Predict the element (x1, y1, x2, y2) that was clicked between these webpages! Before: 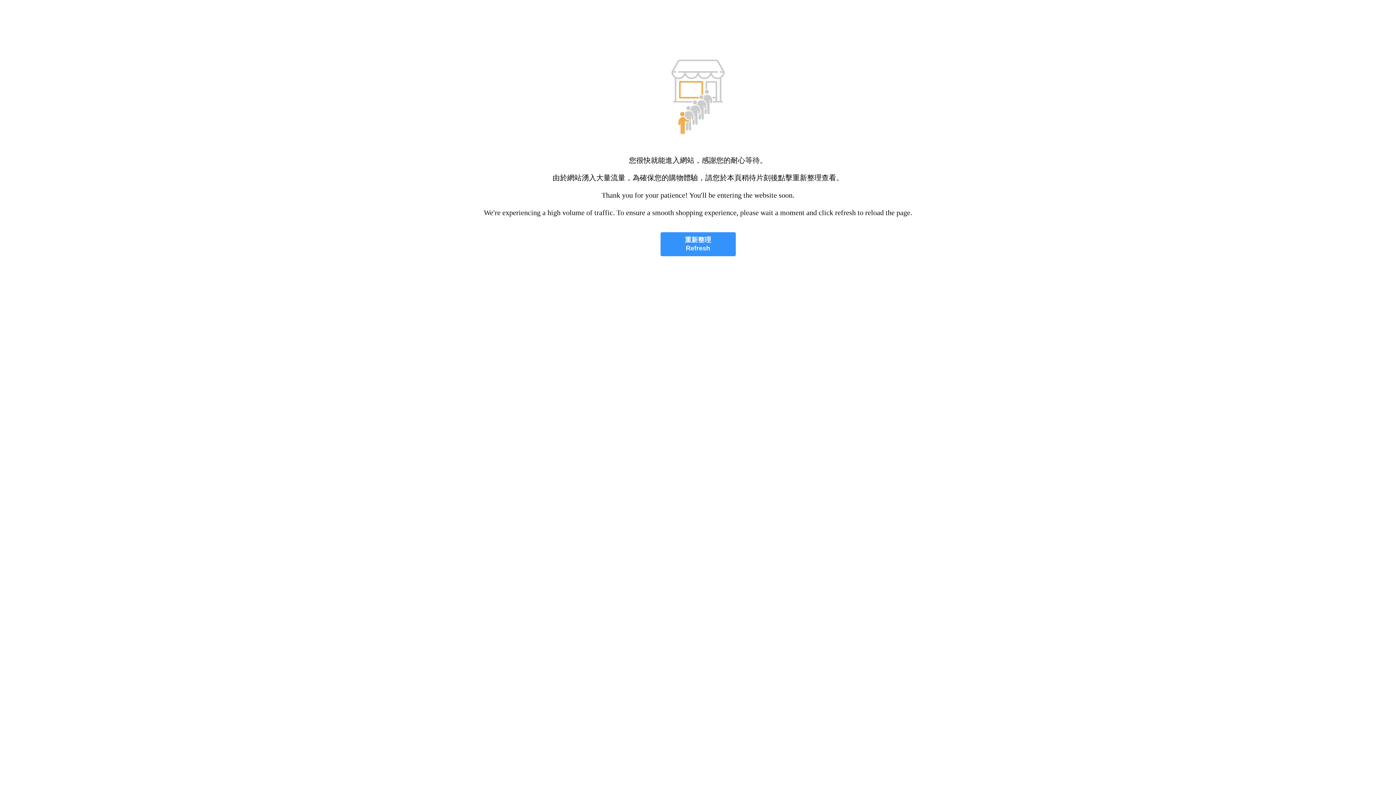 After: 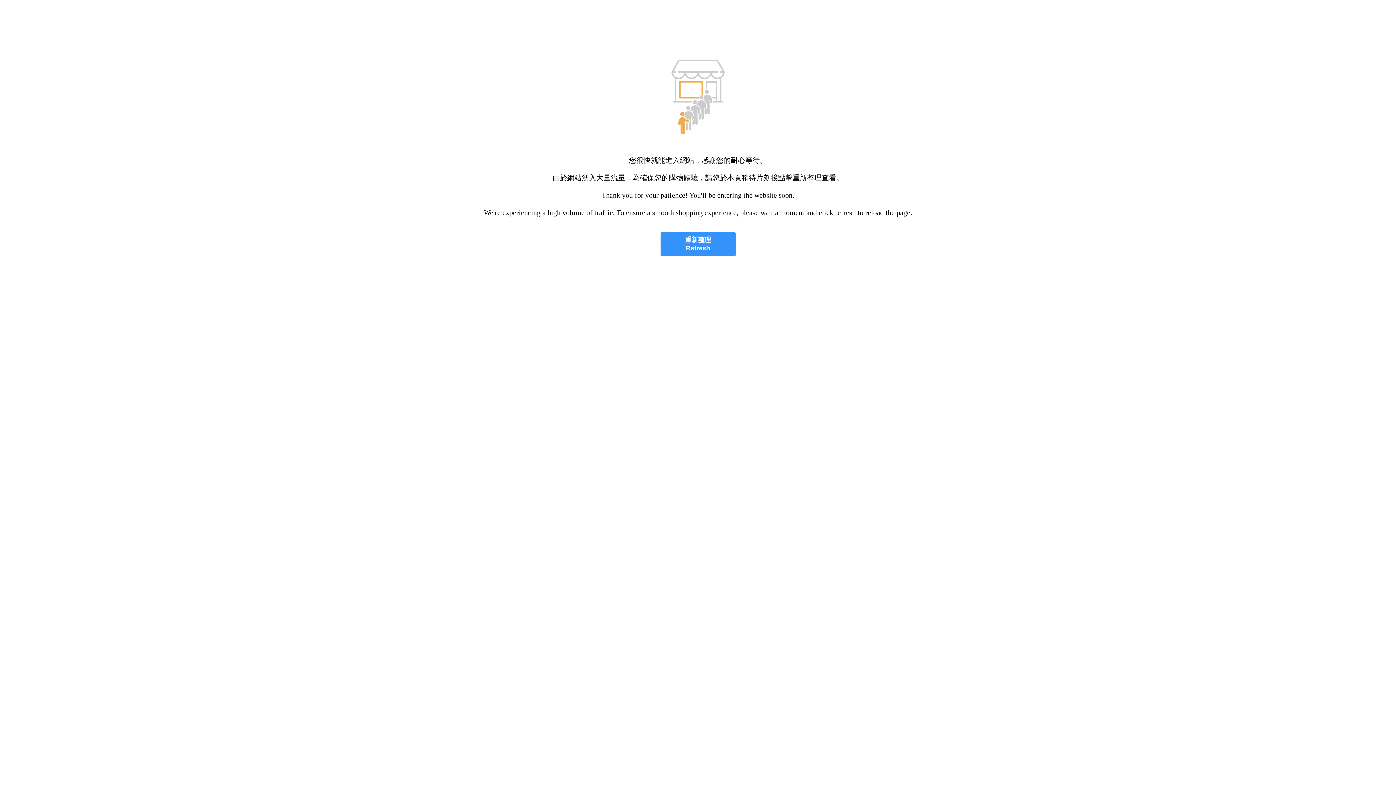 Action: label: 重新整理
Refresh bbox: (660, 232, 735, 256)